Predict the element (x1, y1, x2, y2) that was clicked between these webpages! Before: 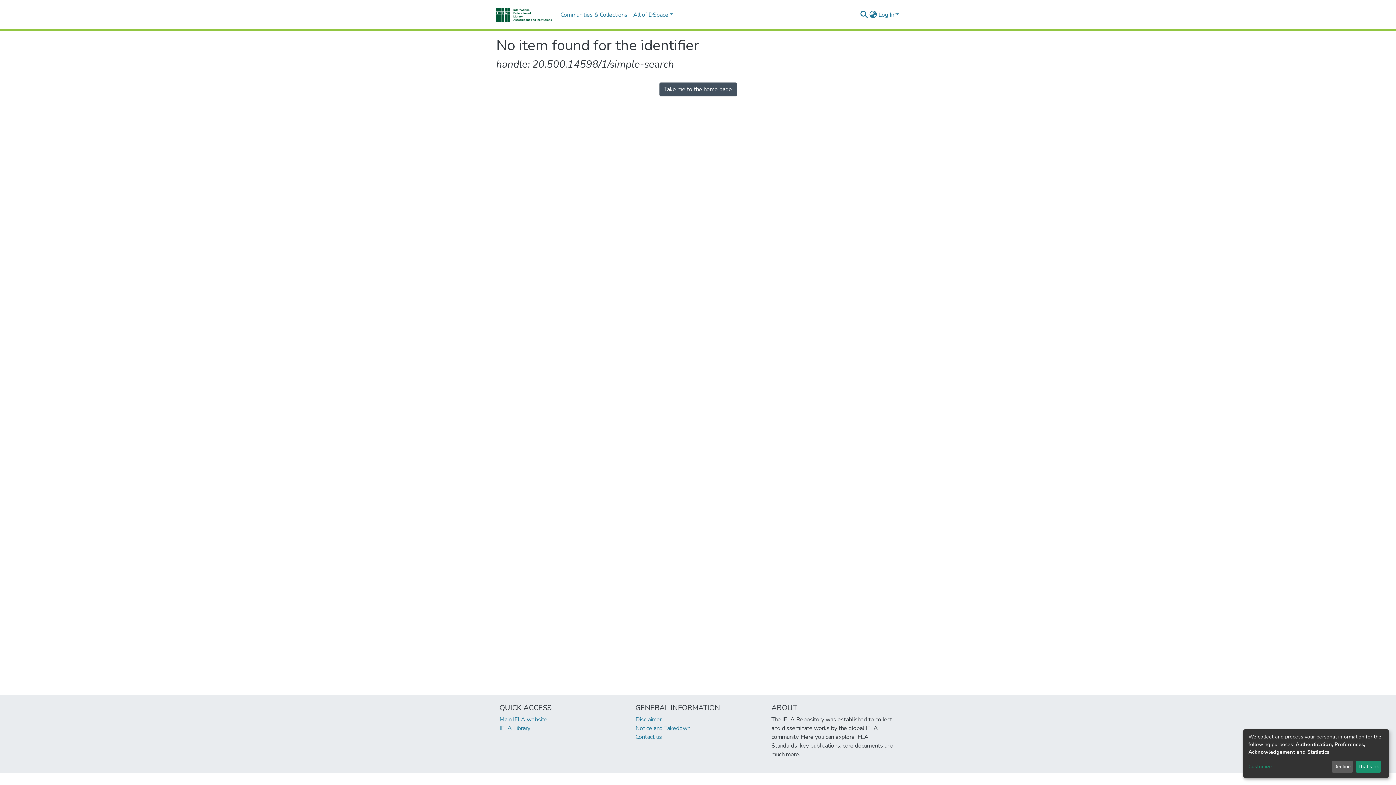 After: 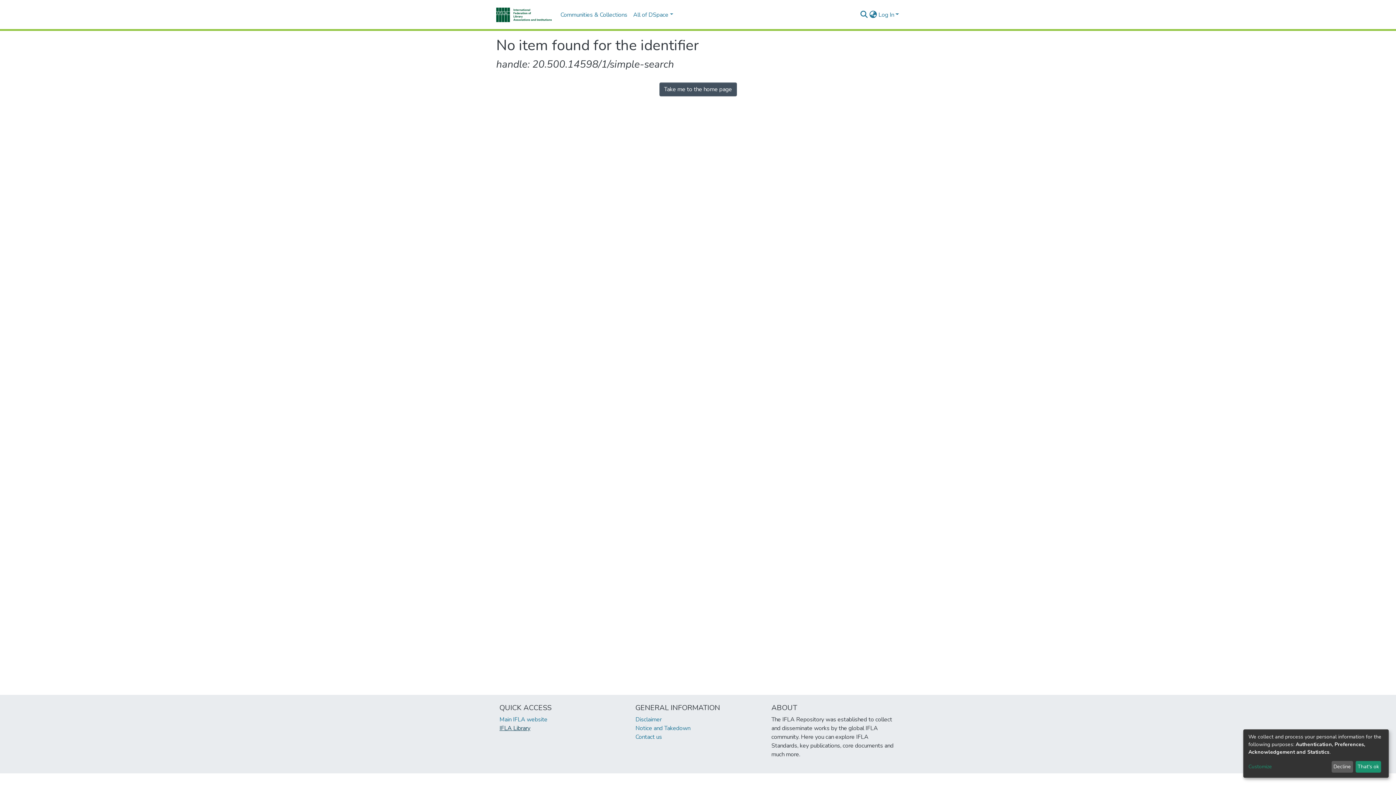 Action: label: IFLA Library bbox: (499, 724, 530, 732)